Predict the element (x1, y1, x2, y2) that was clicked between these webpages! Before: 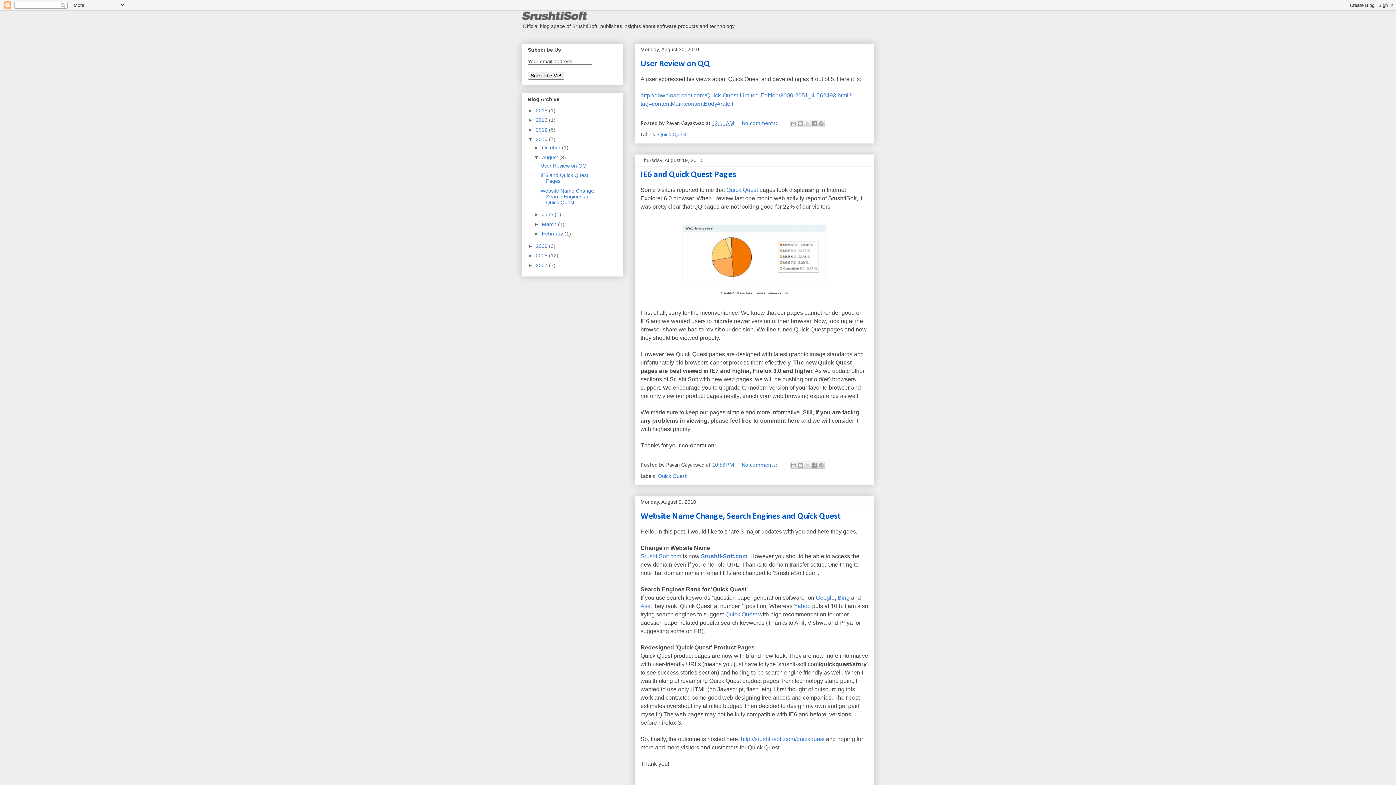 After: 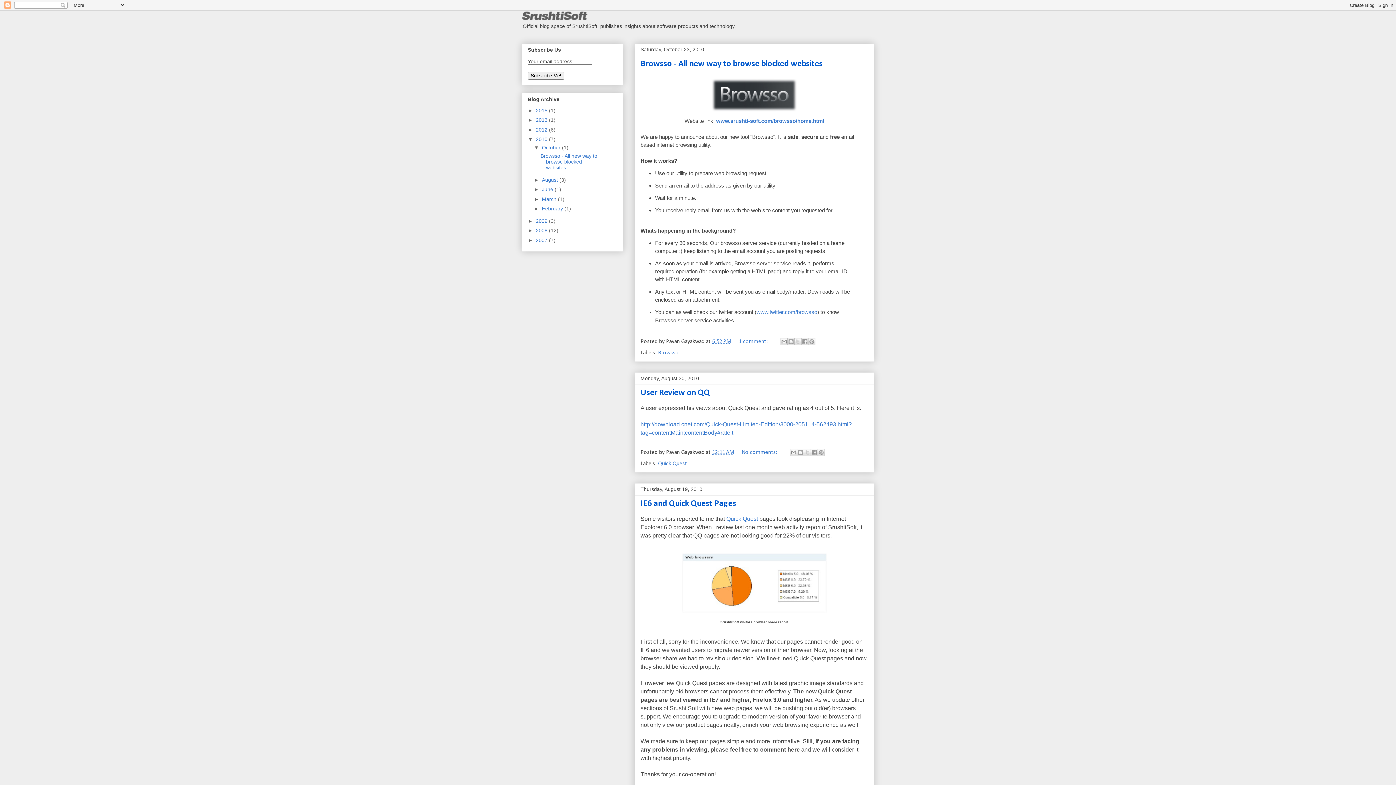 Action: label: 2010  bbox: (536, 136, 549, 142)